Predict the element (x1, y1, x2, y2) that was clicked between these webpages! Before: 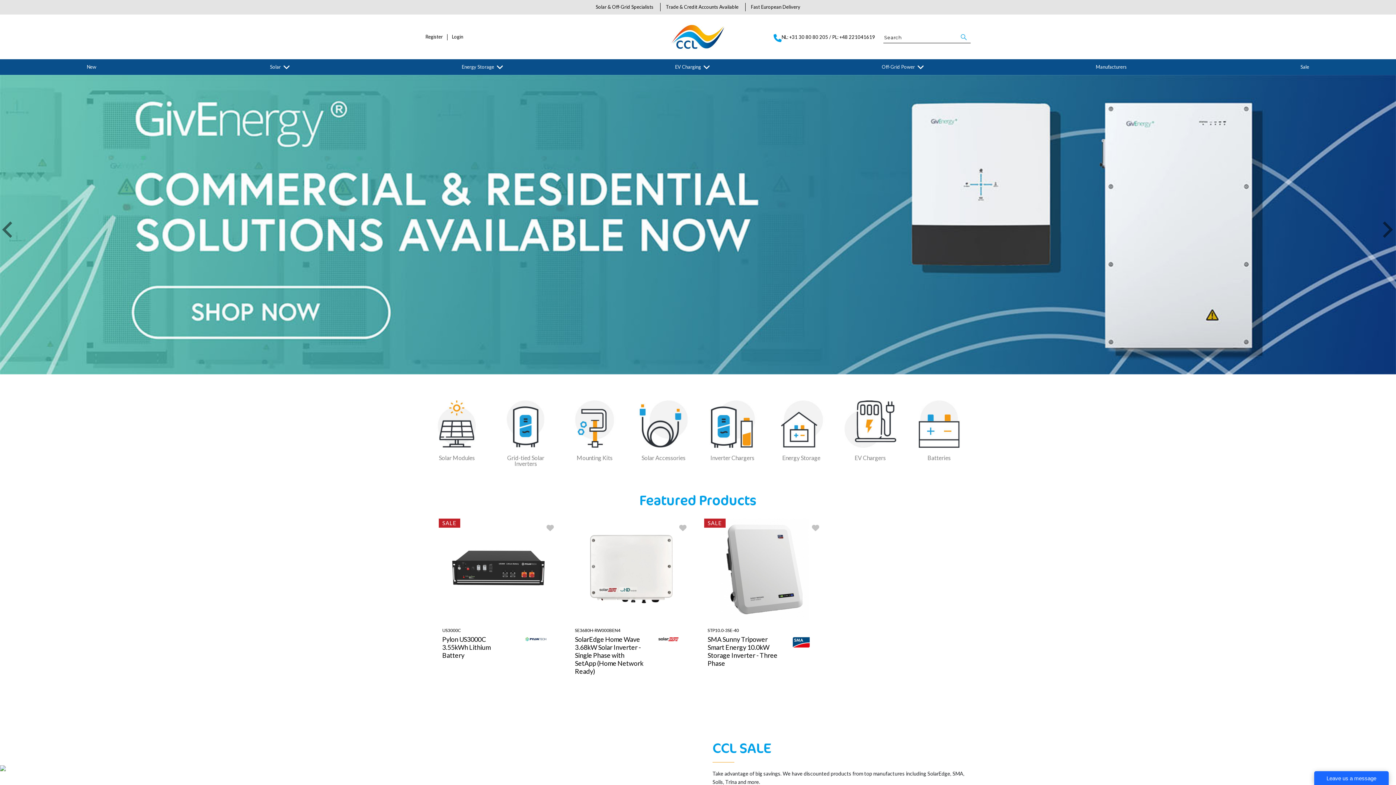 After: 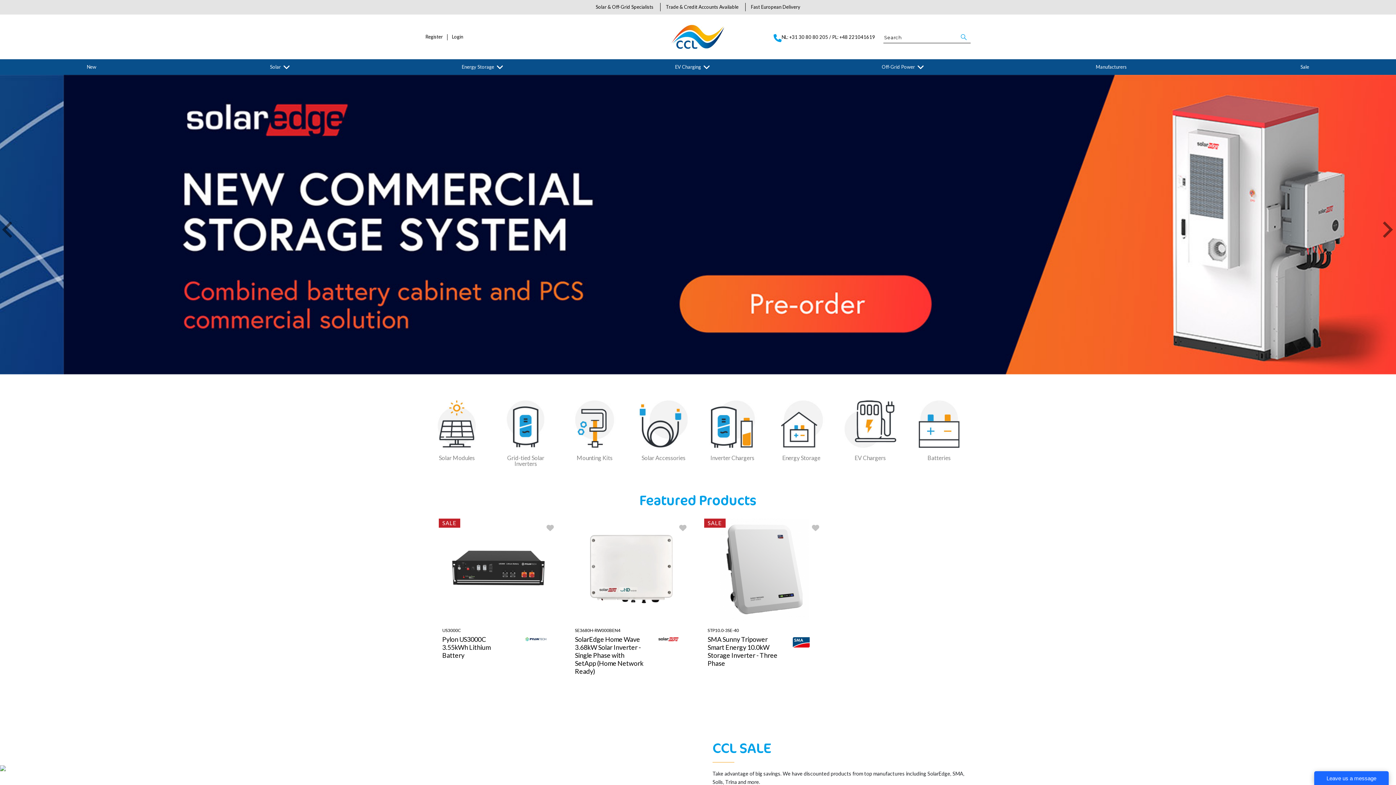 Action: bbox: (958, 31, 970, 42) label: search